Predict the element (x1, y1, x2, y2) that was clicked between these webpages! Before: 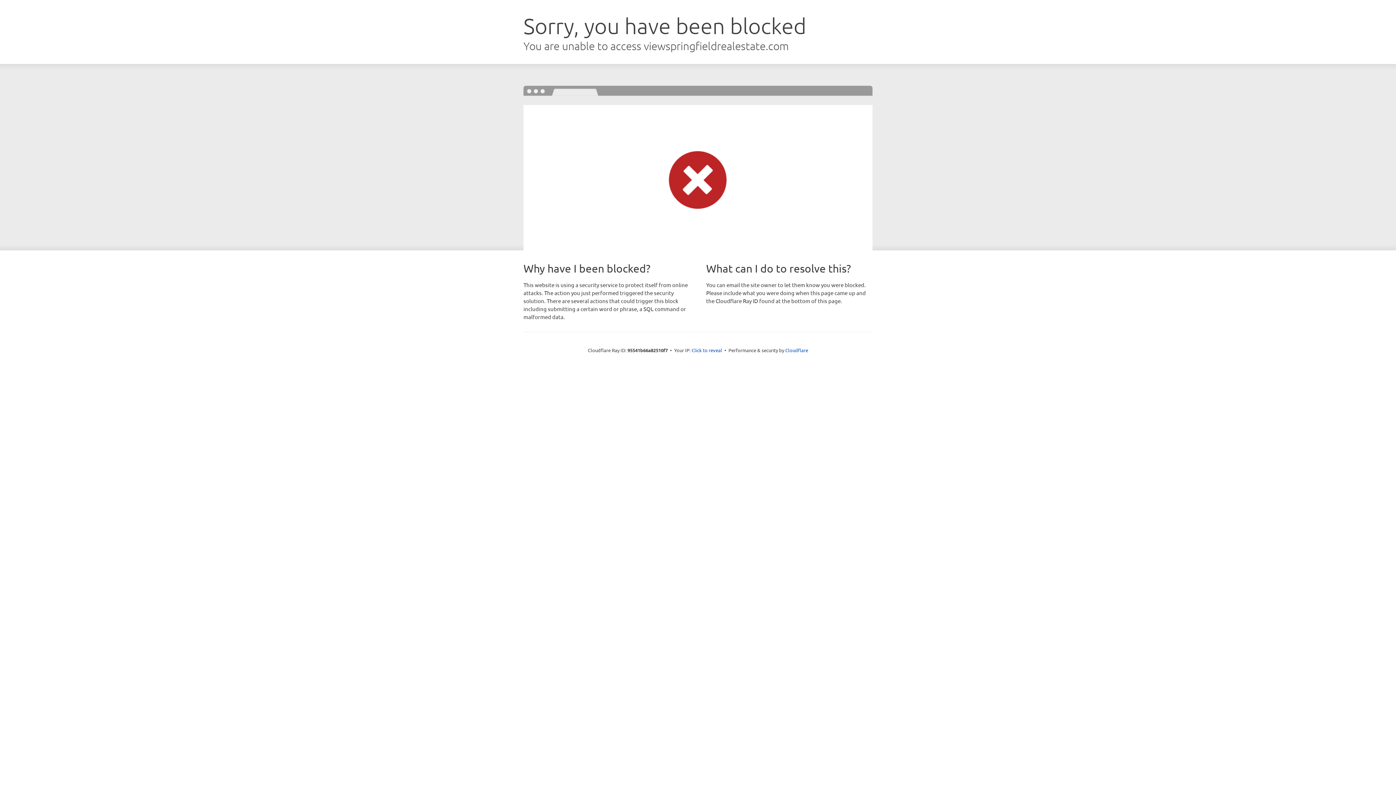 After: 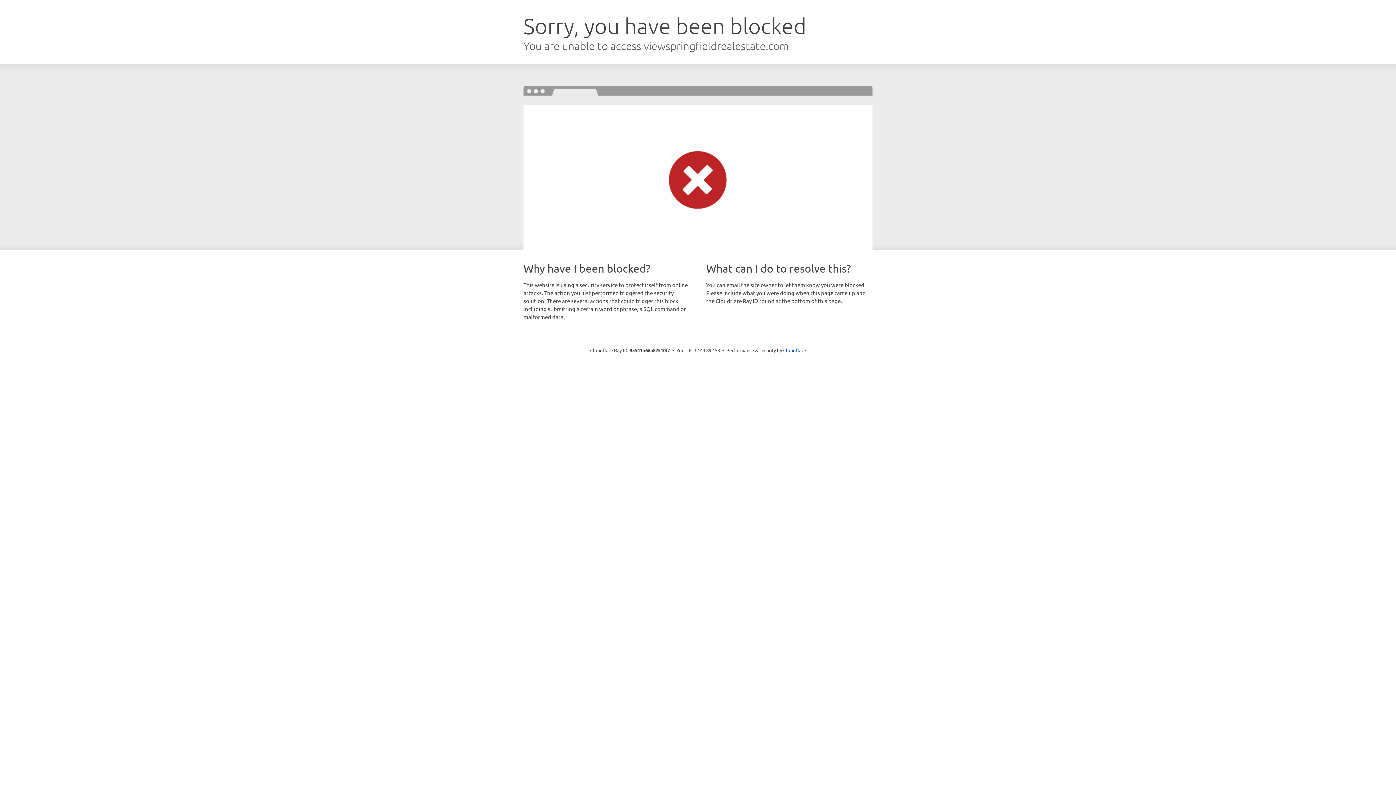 Action: label: Click to reveal bbox: (691, 346, 722, 353)